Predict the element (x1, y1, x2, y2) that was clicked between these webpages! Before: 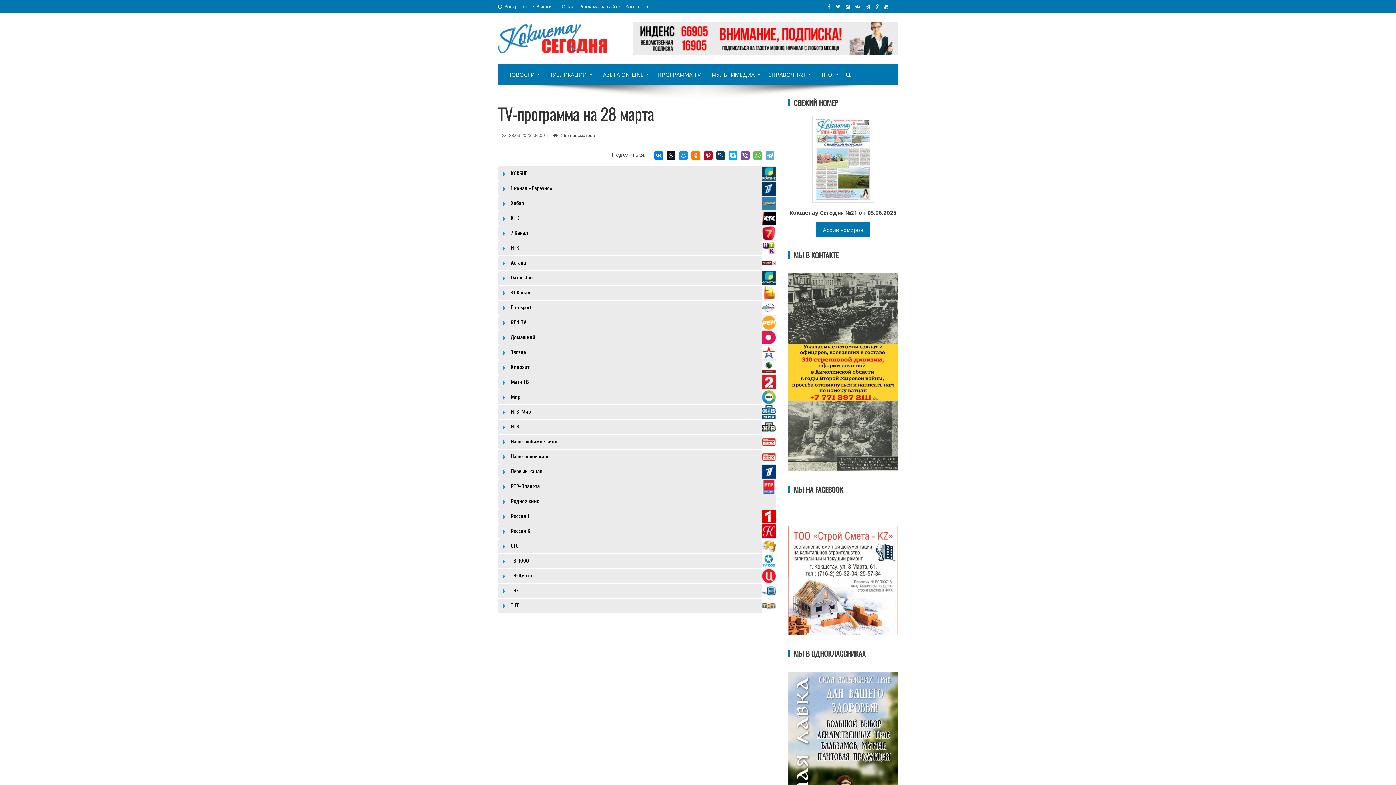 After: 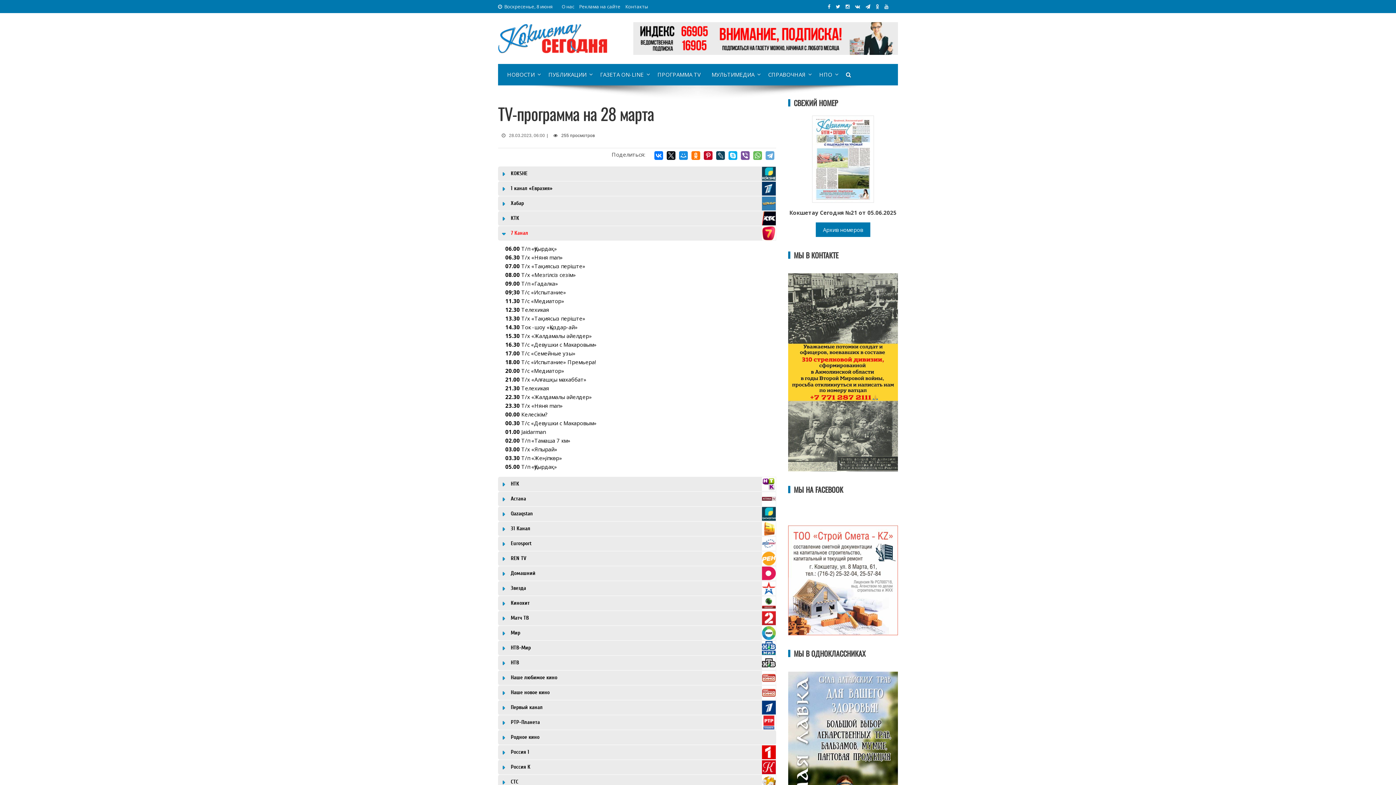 Action: bbox: (498, 226, 776, 240) label: 7 Канал